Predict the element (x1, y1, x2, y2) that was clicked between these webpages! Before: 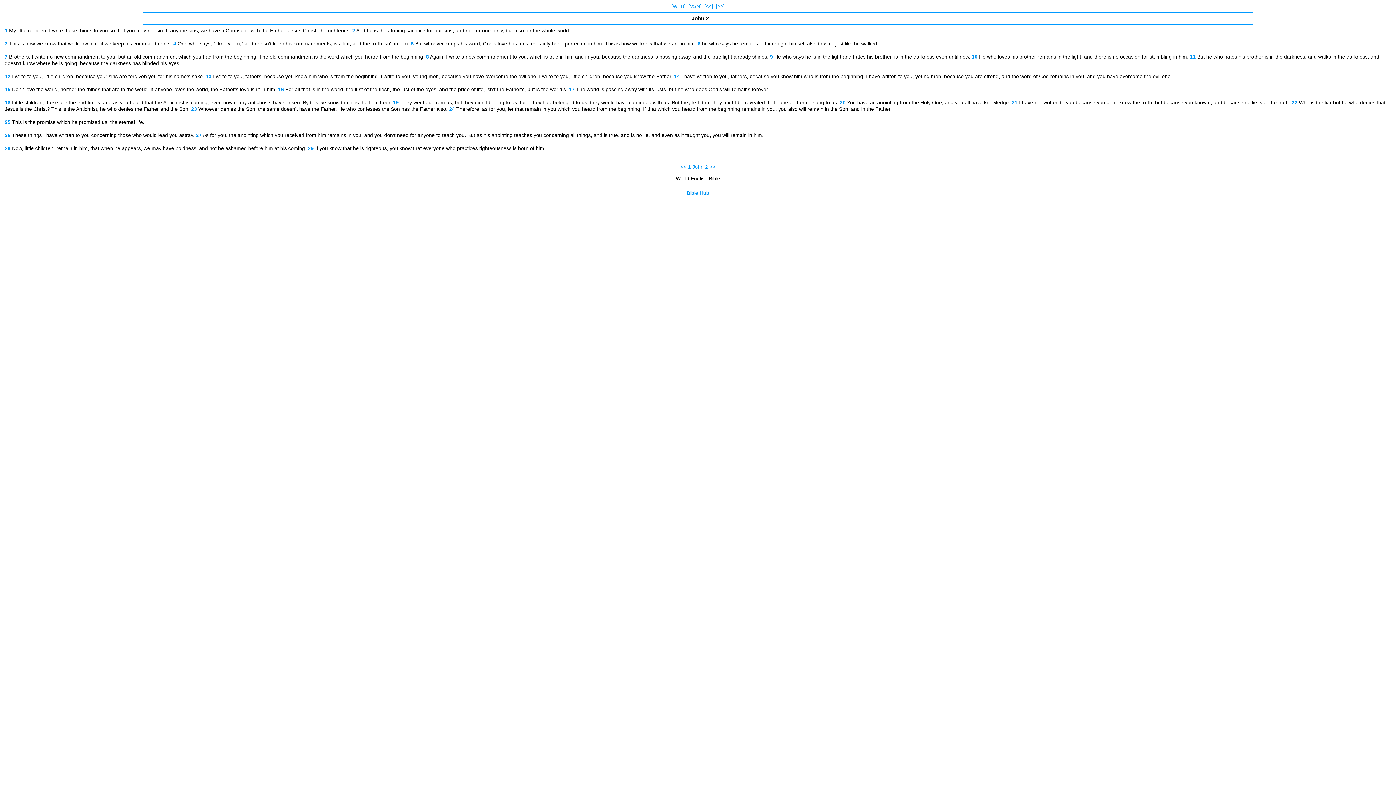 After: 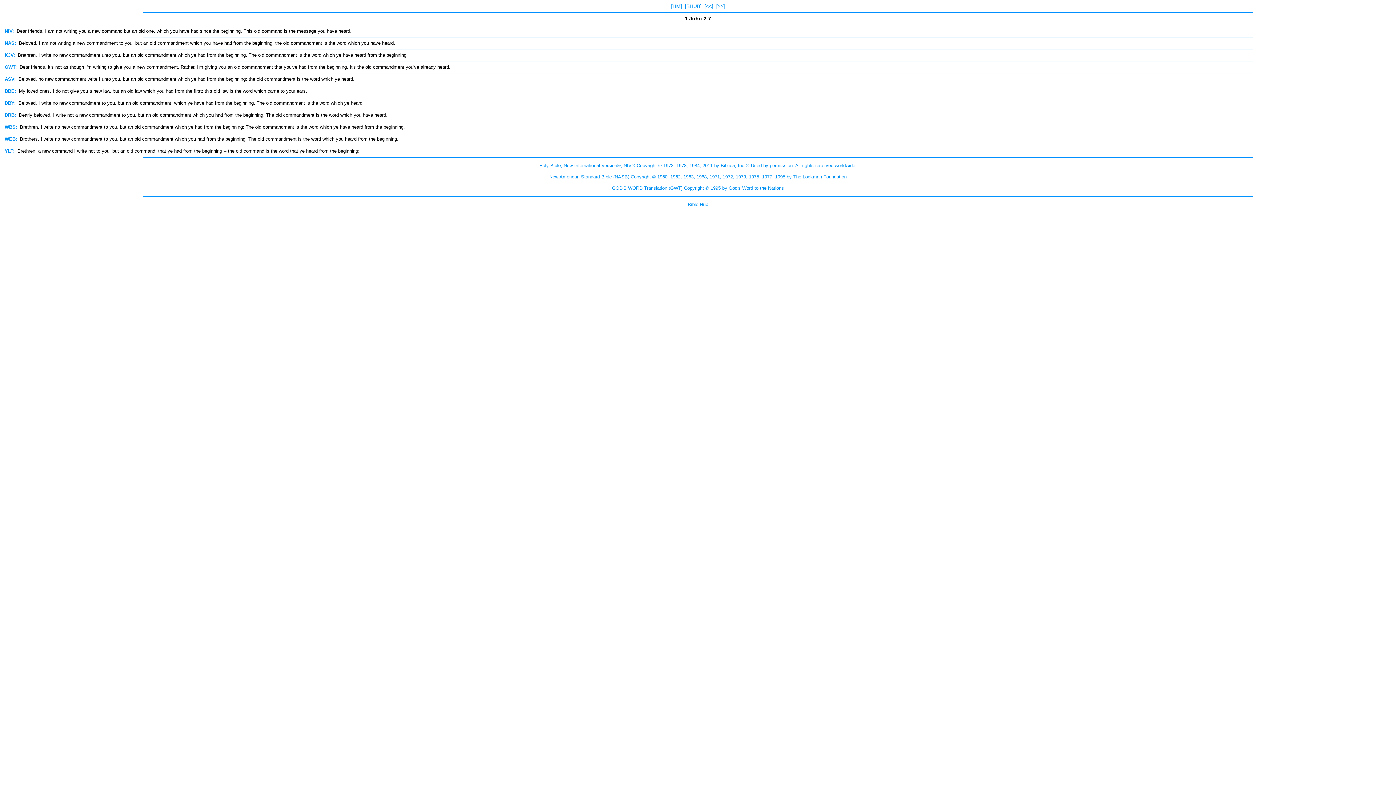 Action: bbox: (4, 53, 7, 59) label: 7